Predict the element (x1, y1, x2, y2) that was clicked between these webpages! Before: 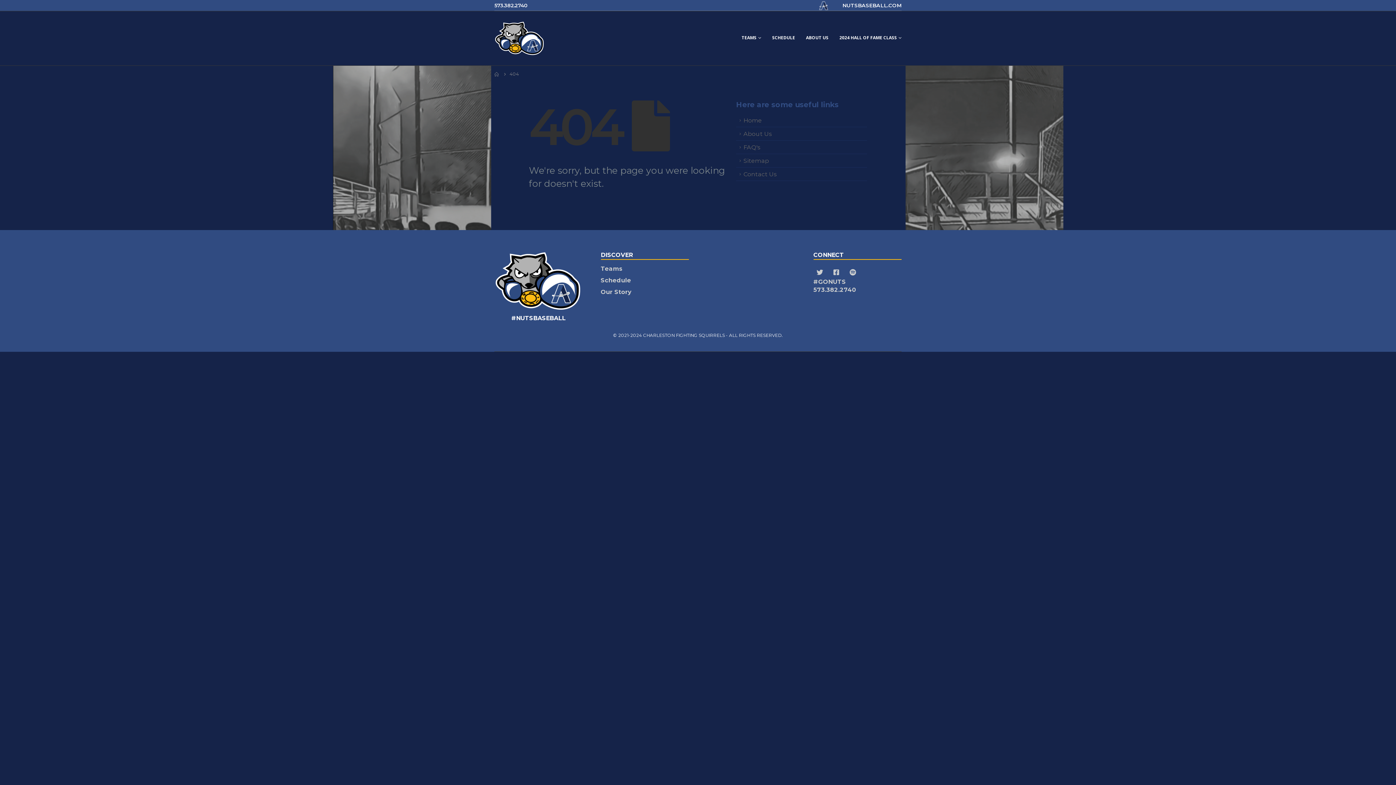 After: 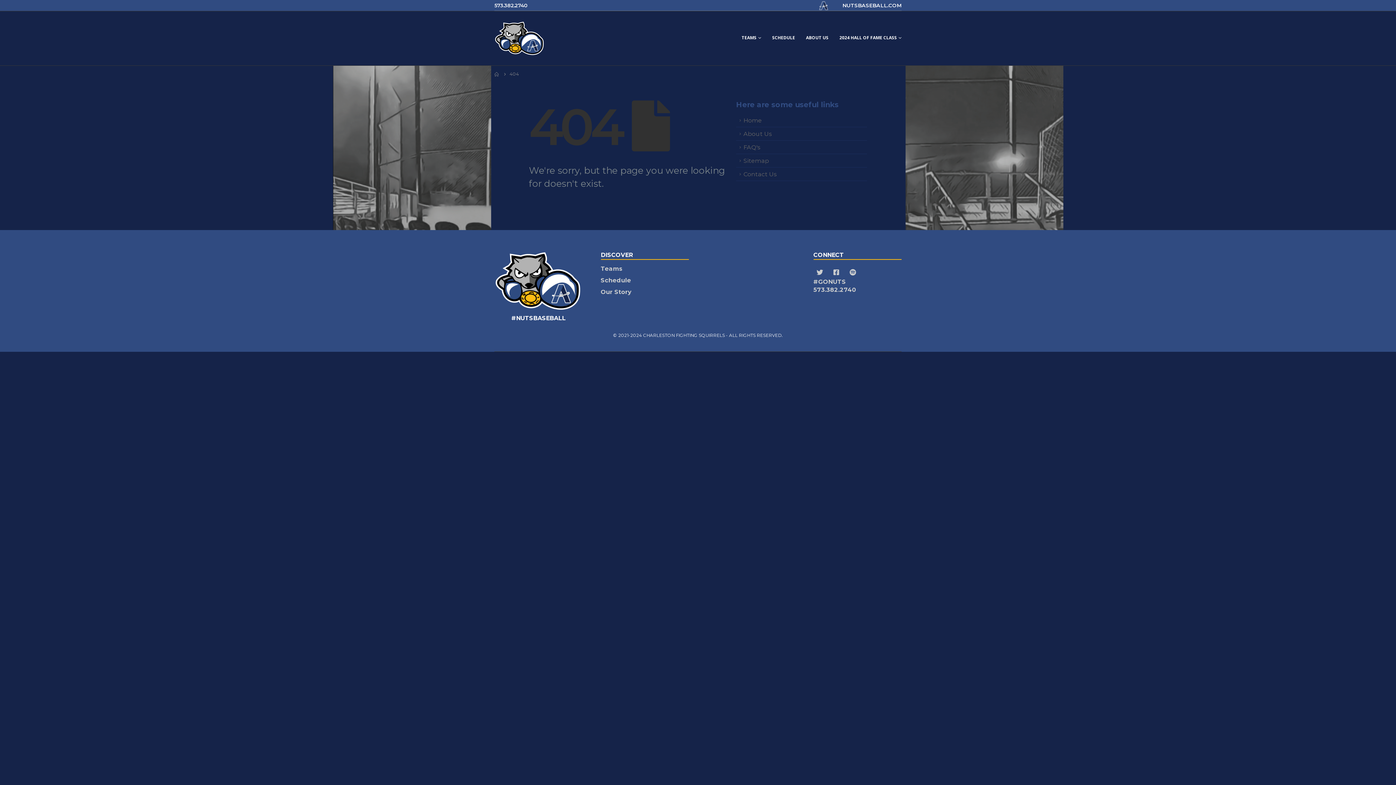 Action: bbox: (813, 269, 828, 276)